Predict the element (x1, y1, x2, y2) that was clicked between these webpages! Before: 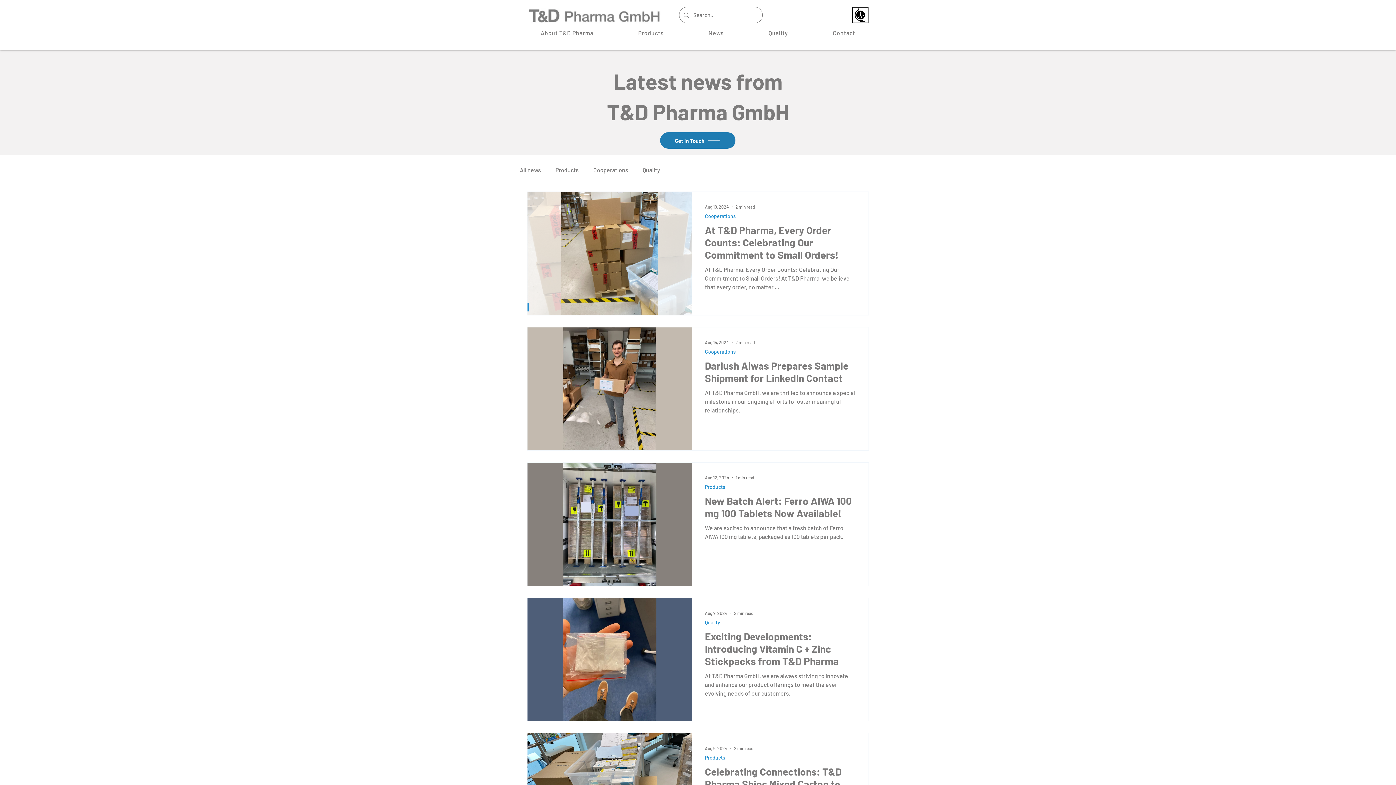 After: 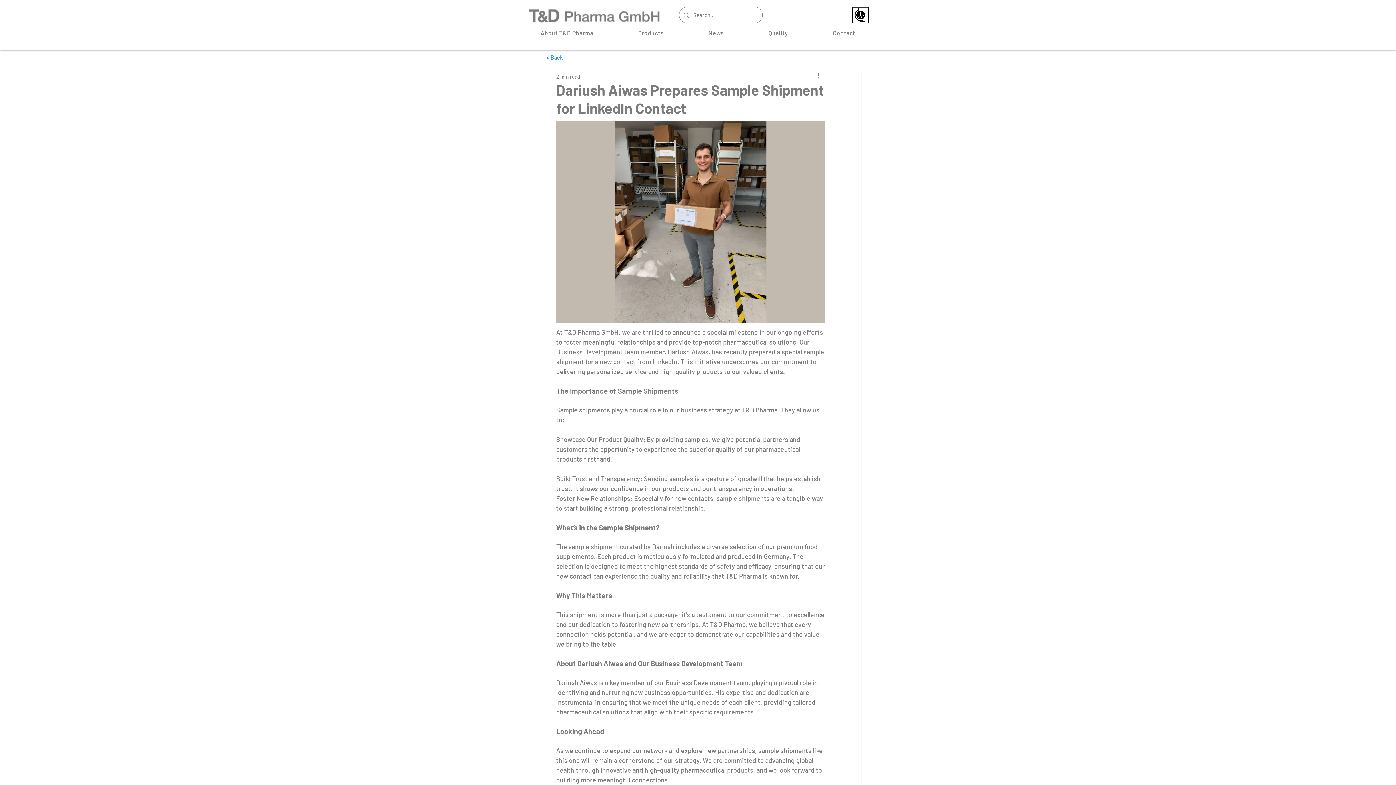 Action: bbox: (705, 359, 855, 388) label: Dariush Aiwas Prepares Sample Shipment for LinkedIn Contact